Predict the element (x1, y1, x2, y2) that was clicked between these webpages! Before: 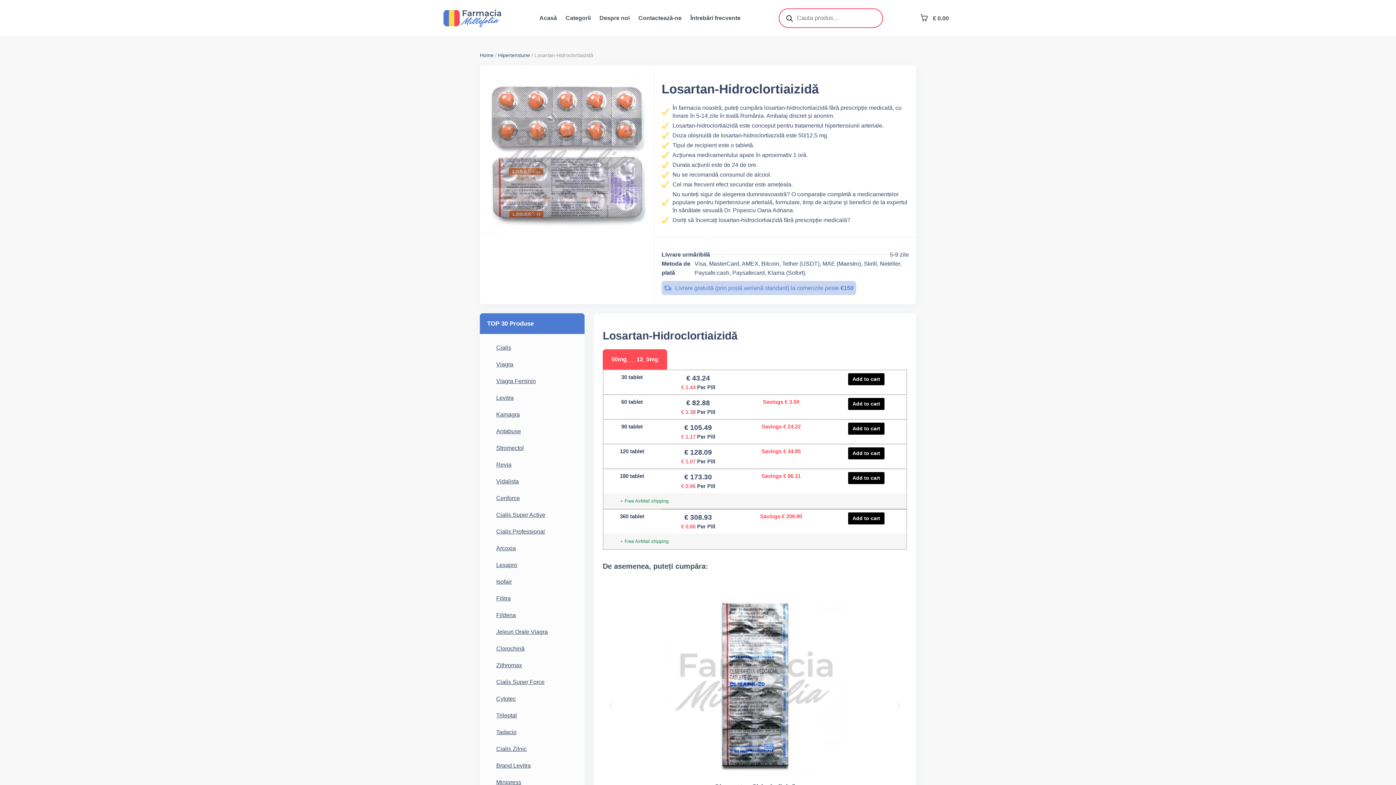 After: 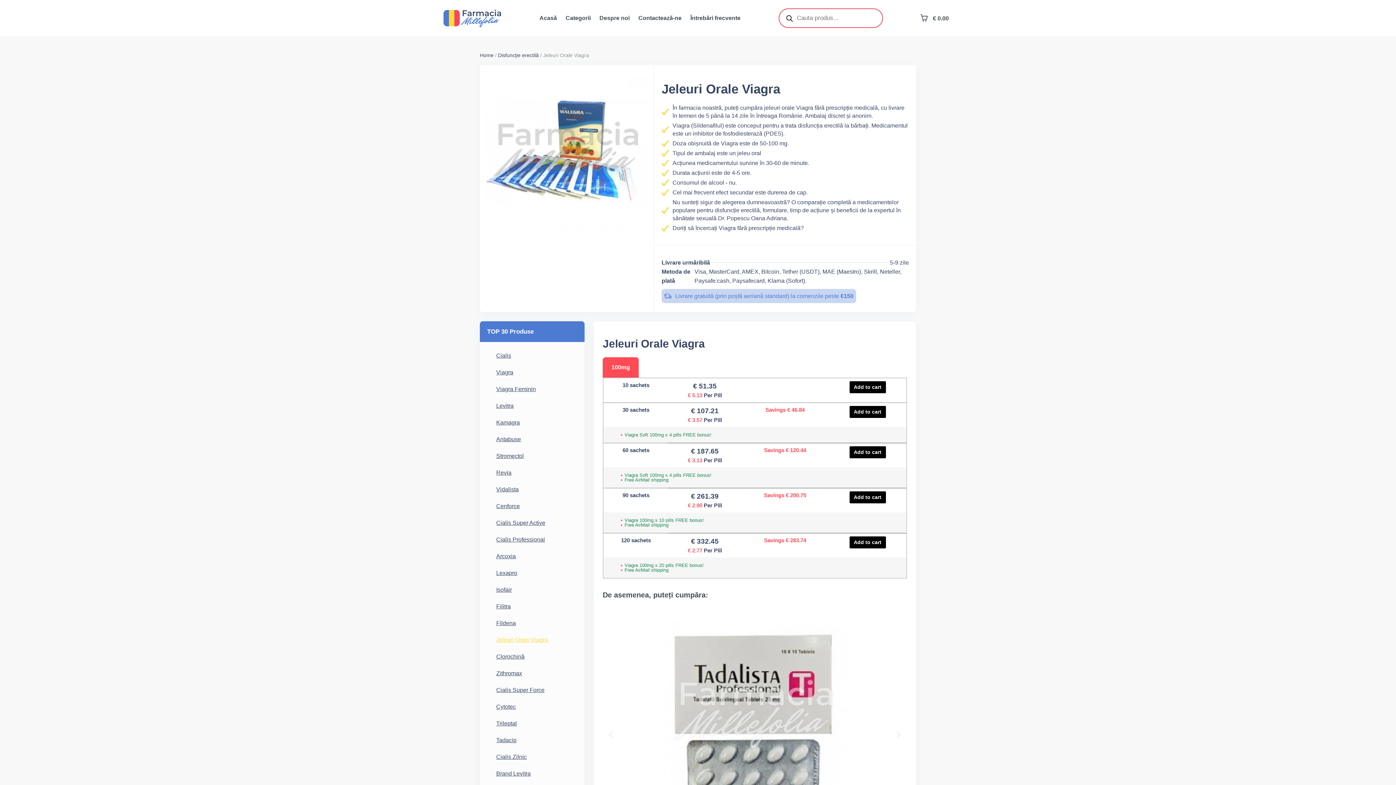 Action: label: Jeleuri Orale Viagra bbox: (489, 624, 575, 640)